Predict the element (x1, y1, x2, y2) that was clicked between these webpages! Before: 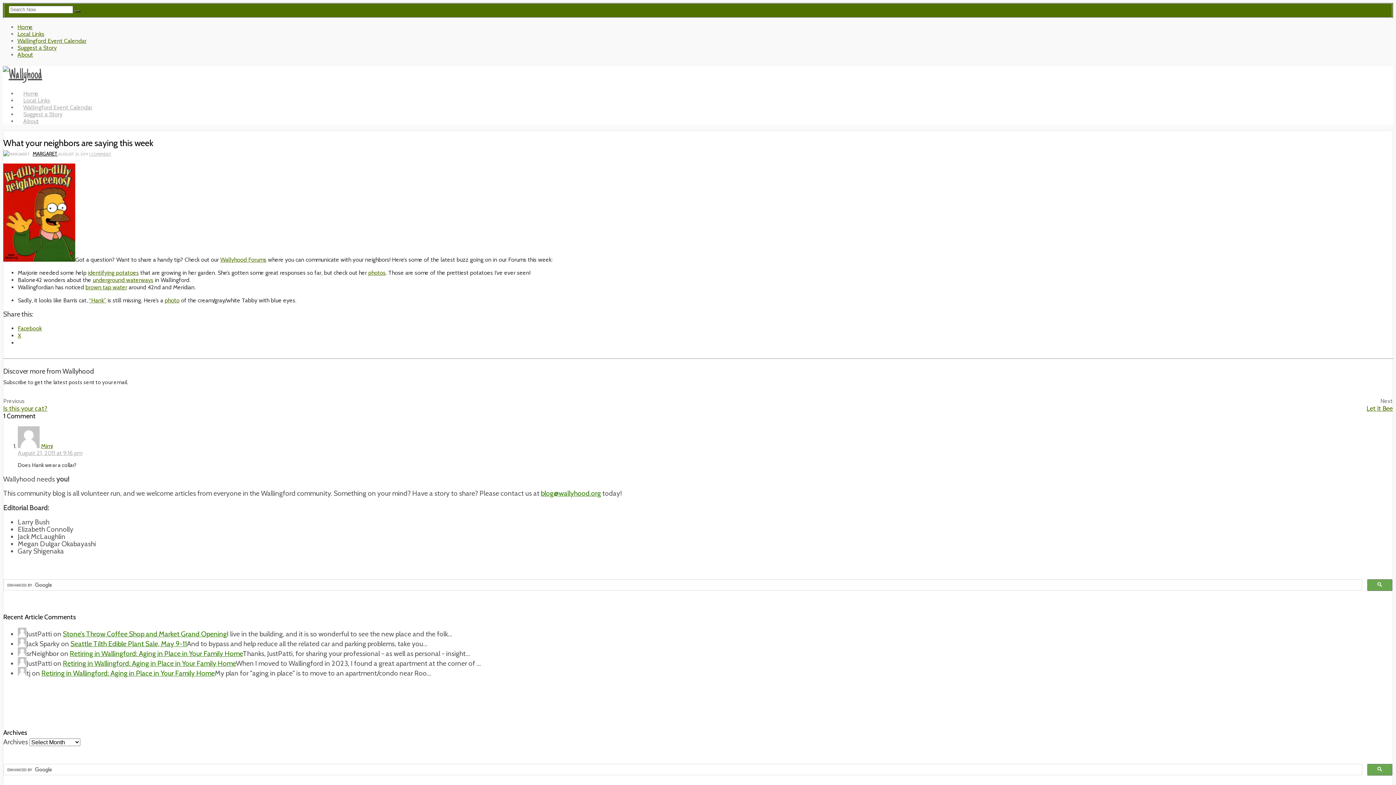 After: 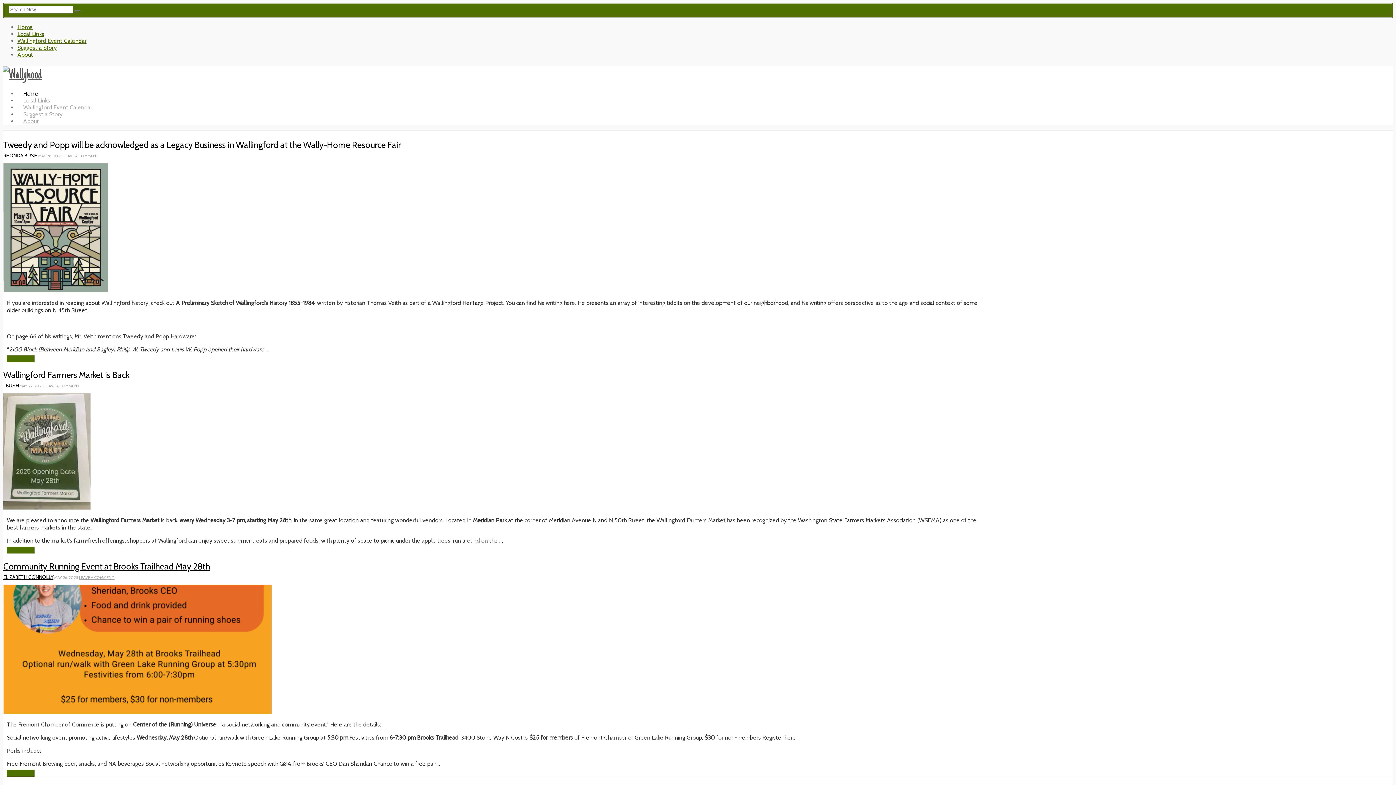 Action: label: Home bbox: (17, 23, 32, 30)